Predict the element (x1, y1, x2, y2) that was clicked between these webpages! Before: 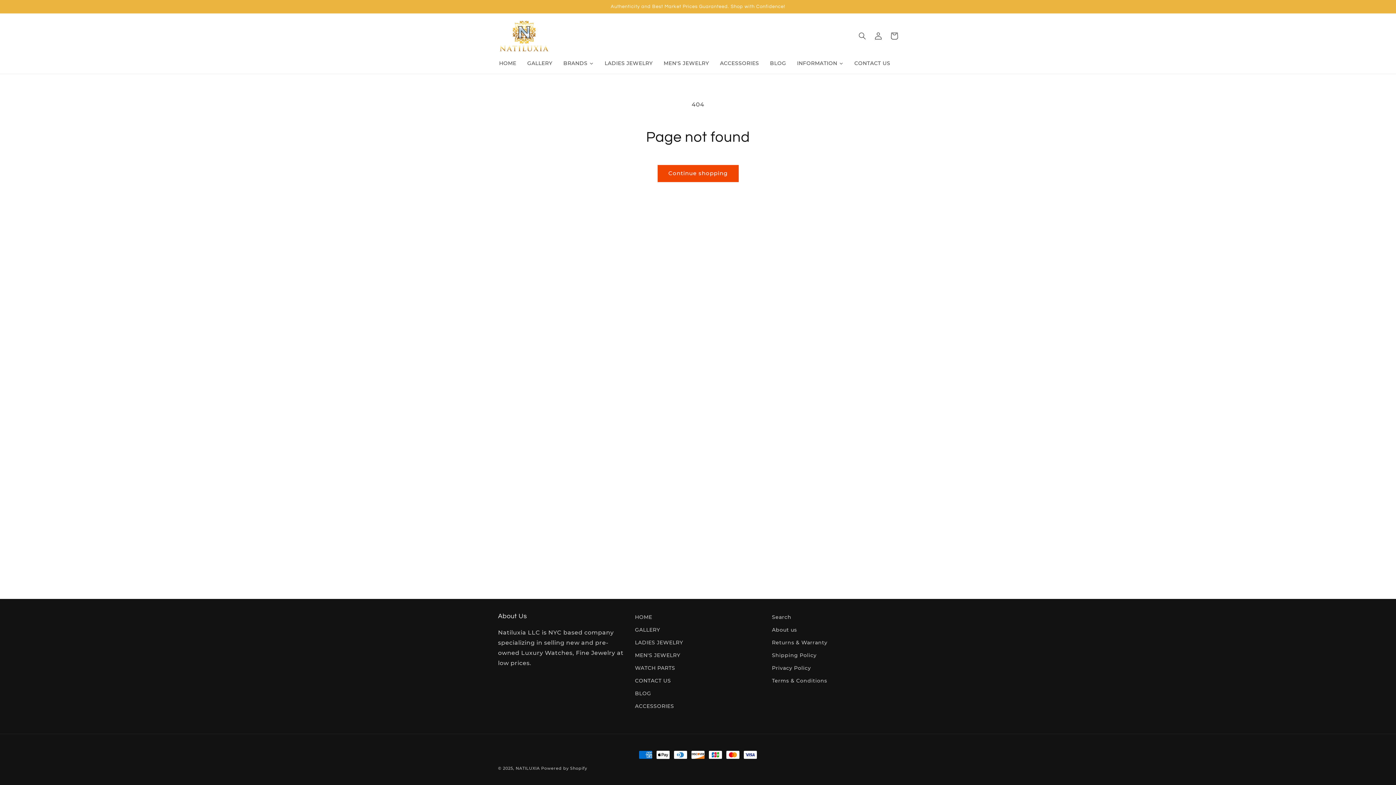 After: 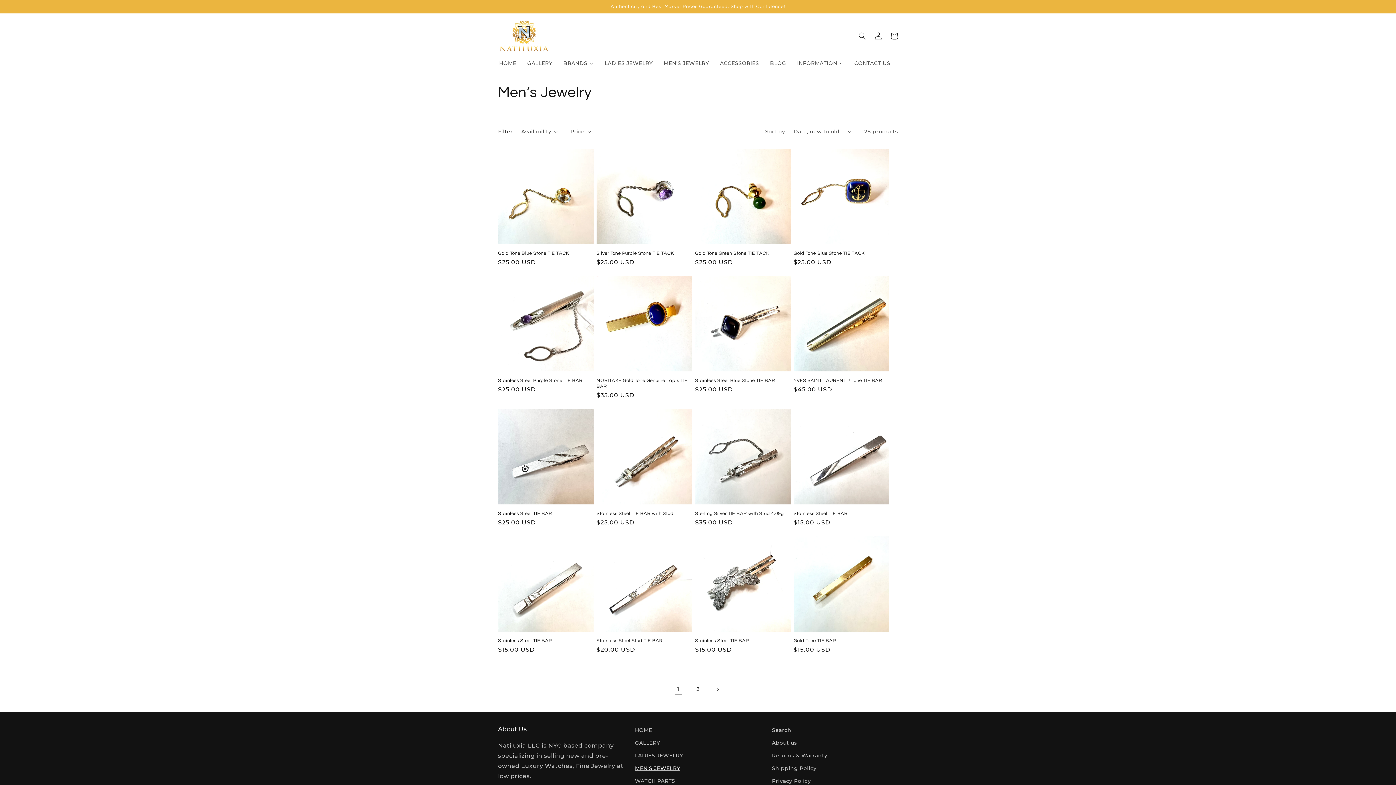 Action: label: MEN'S JEWELRY bbox: (635, 649, 680, 662)